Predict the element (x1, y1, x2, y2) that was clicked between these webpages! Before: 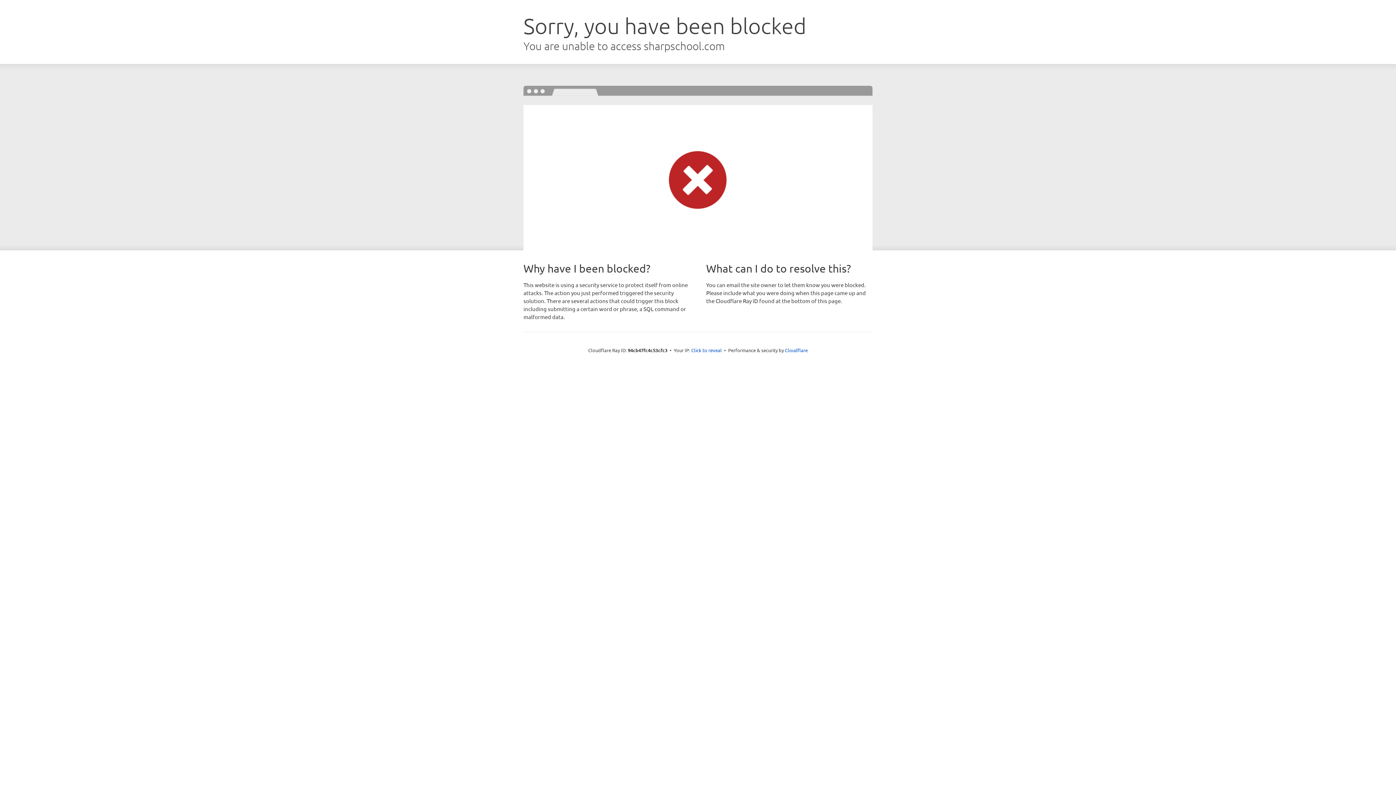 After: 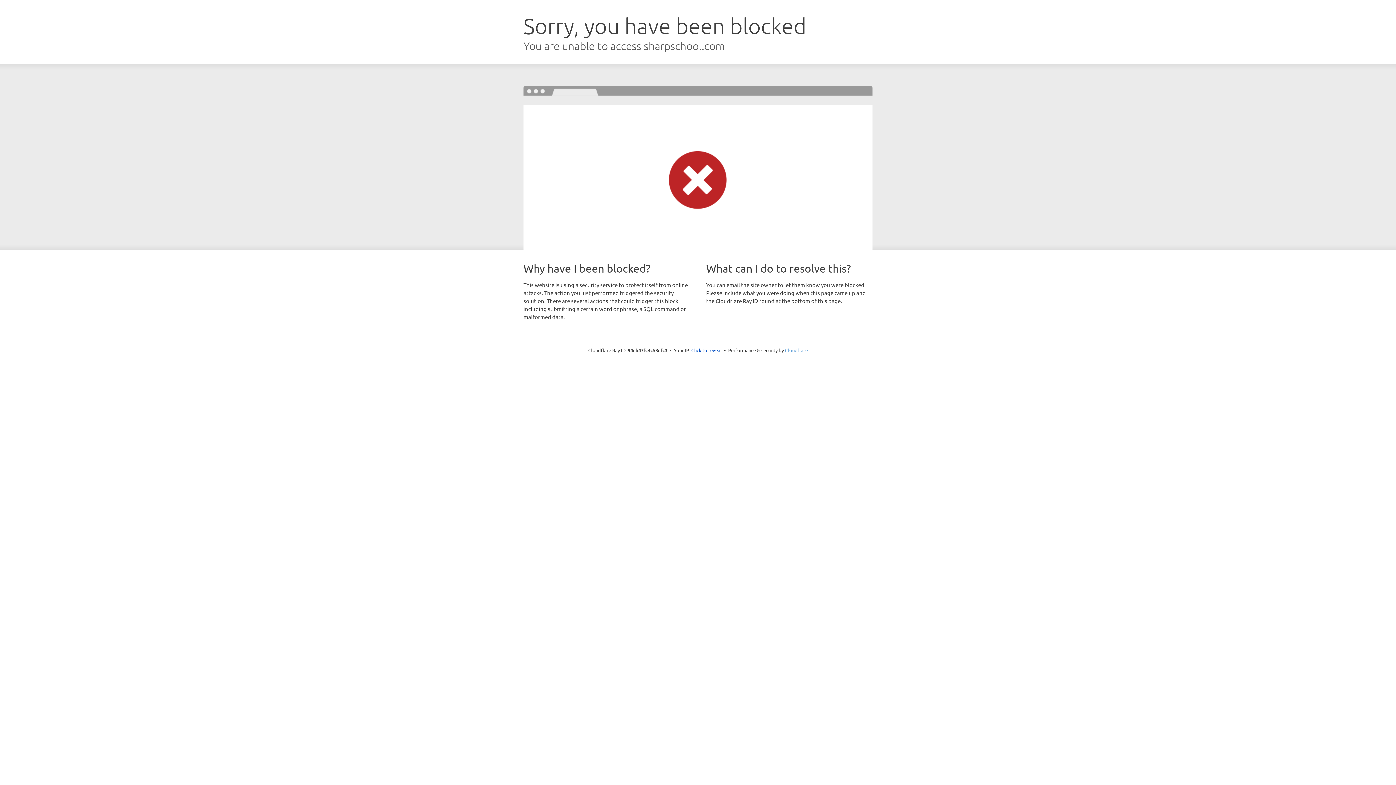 Action: label: Cloudflare bbox: (785, 347, 808, 353)